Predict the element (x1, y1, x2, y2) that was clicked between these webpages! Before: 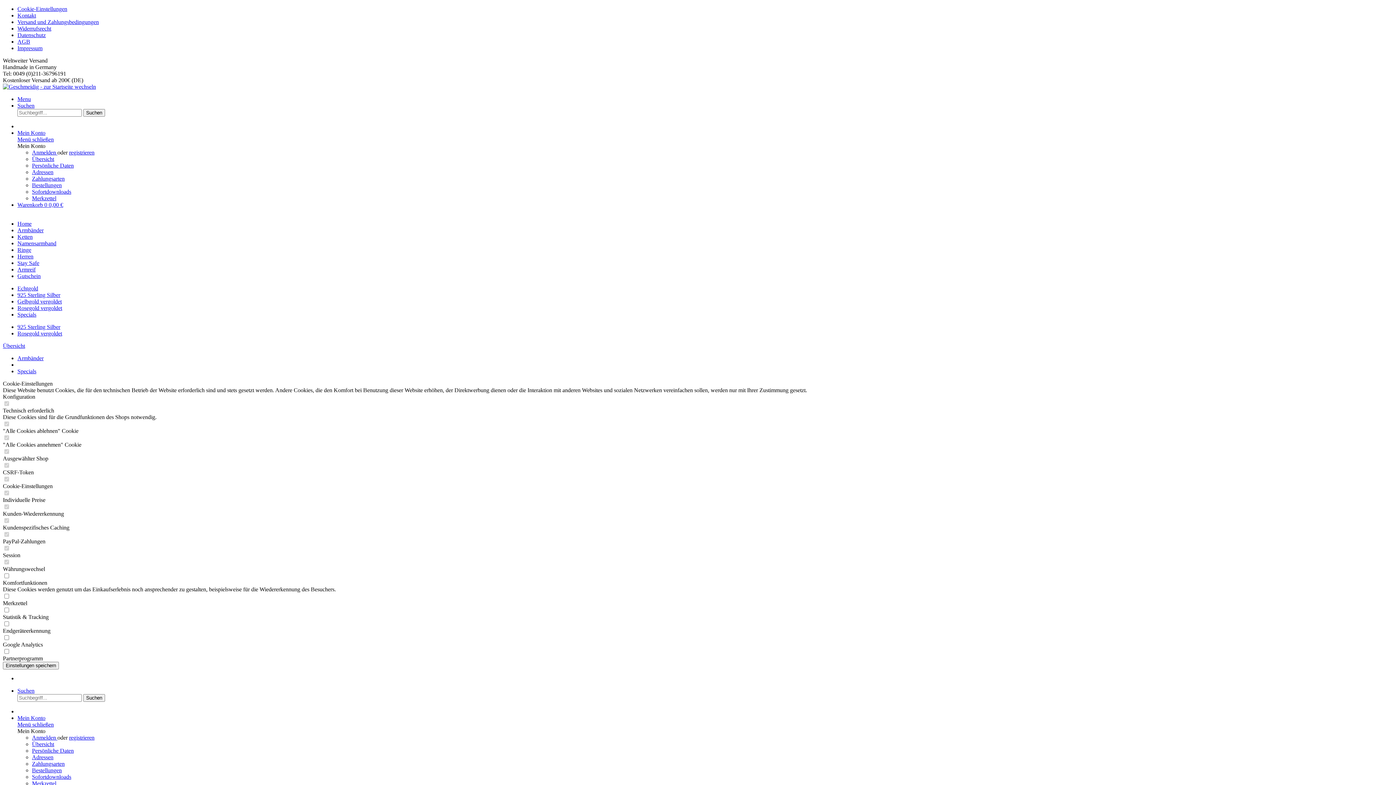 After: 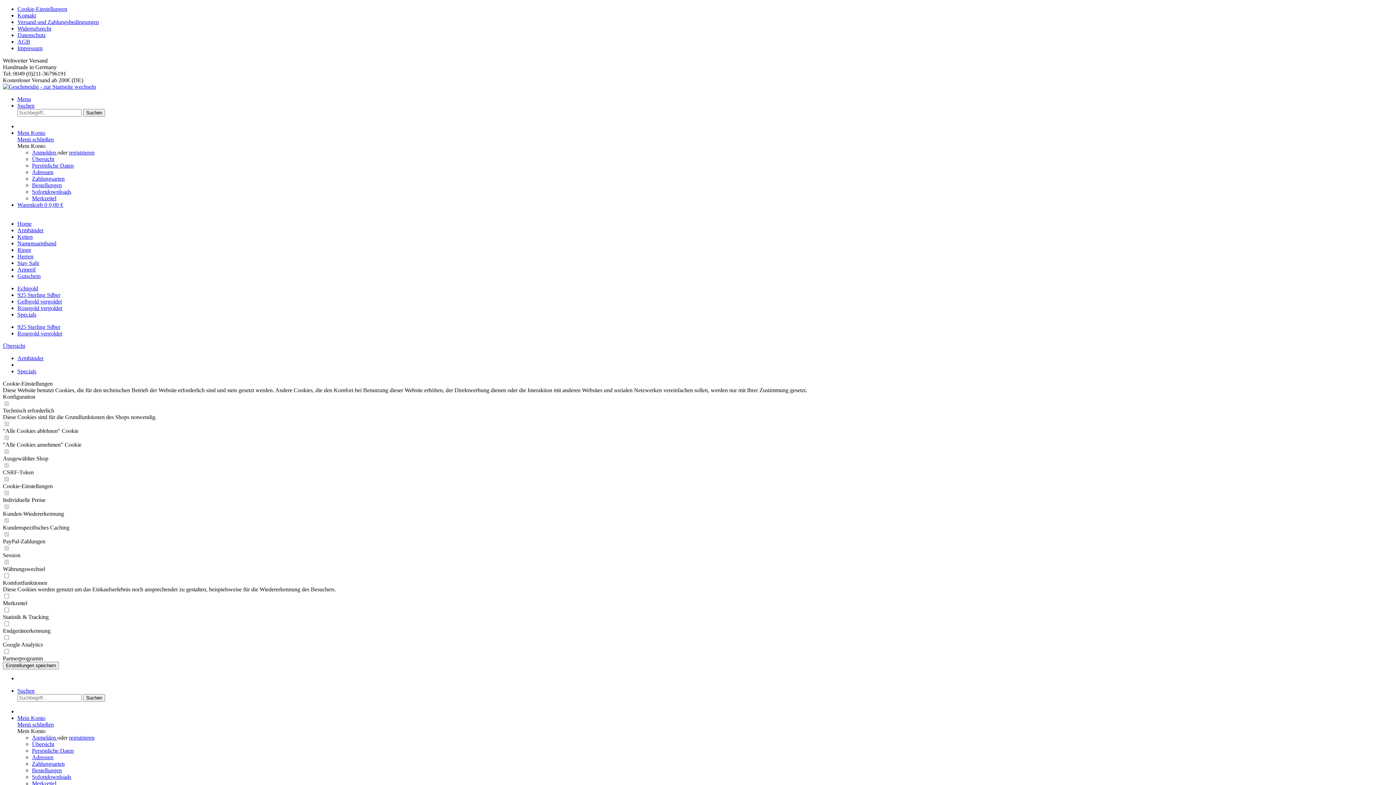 Action: label: Suchen bbox: (17, 102, 34, 108)